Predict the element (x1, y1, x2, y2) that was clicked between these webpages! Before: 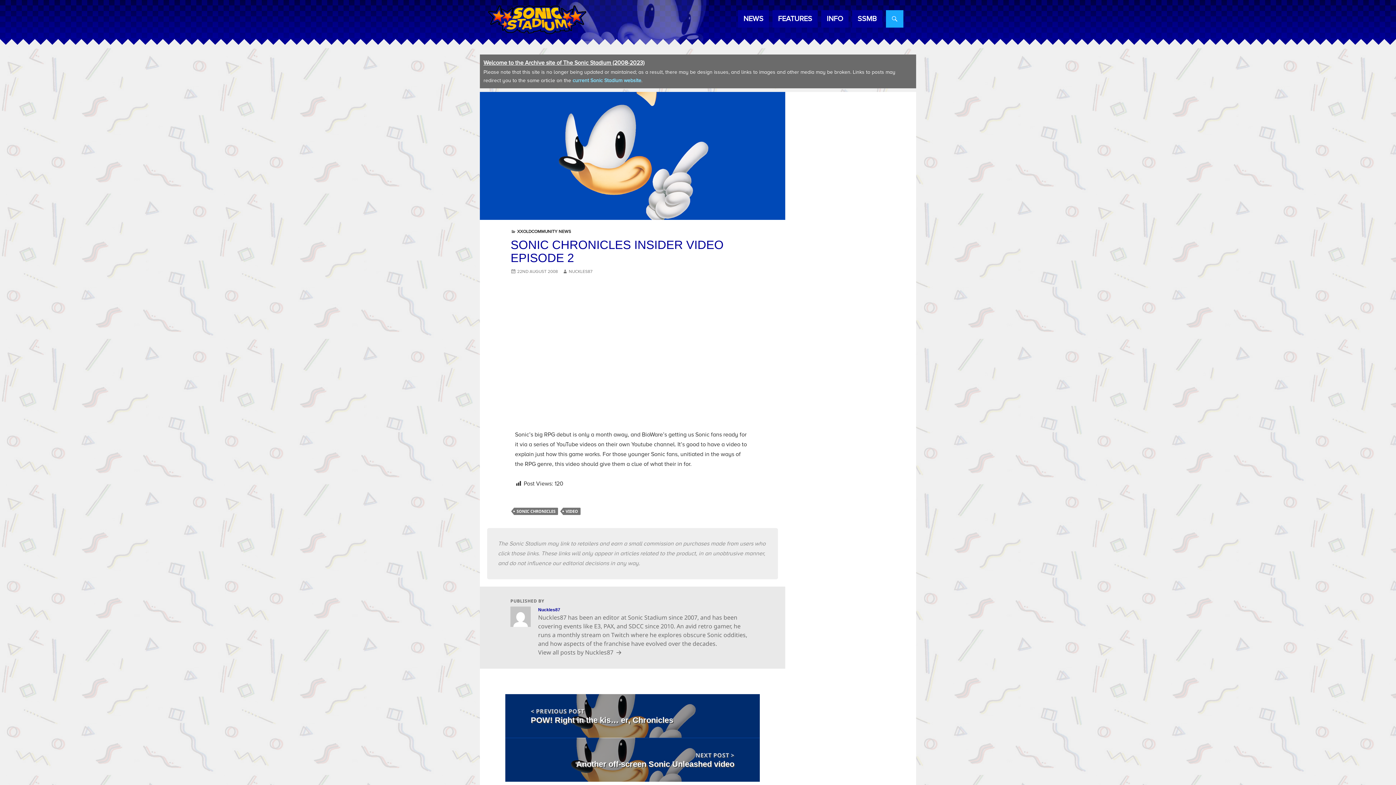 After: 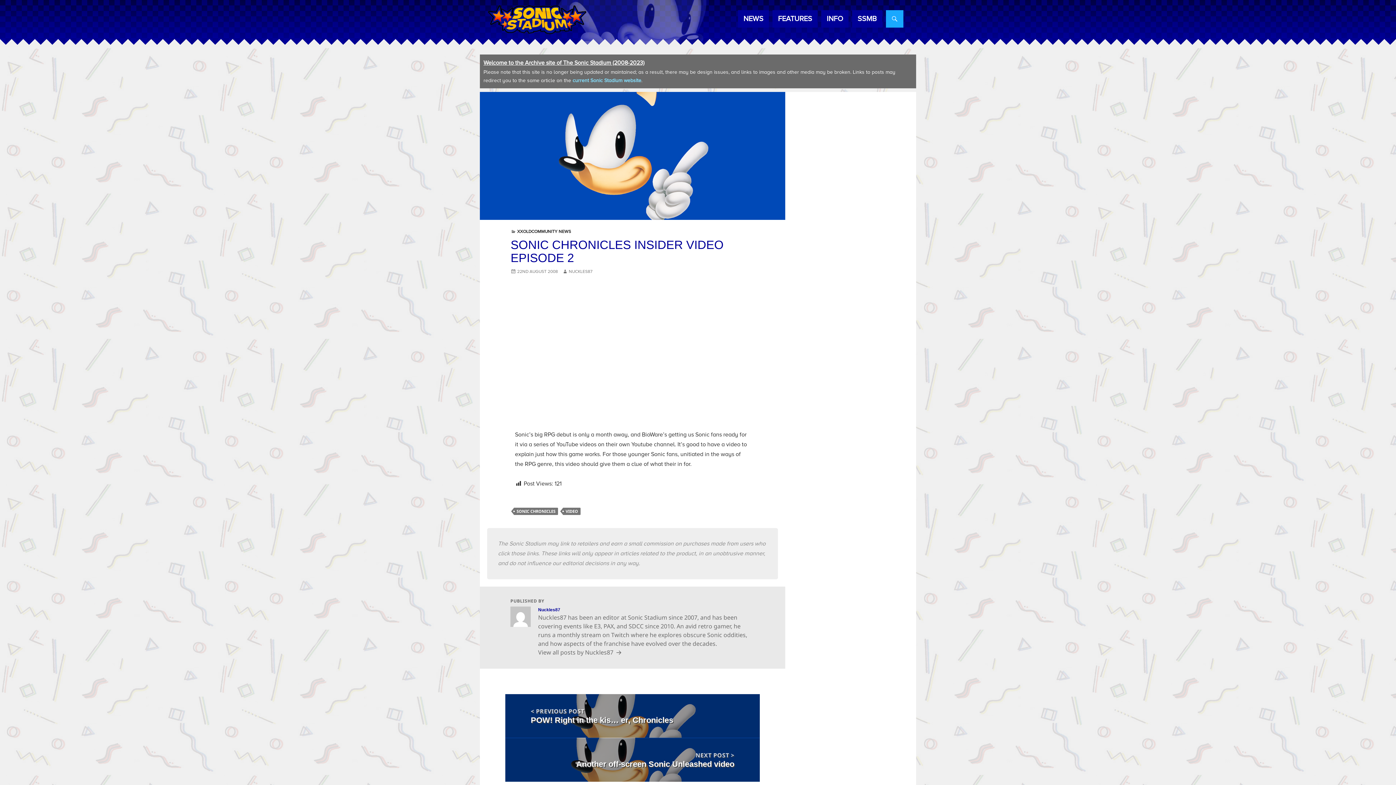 Action: label: 22ND AUGUST 2008 bbox: (517, 269, 558, 274)